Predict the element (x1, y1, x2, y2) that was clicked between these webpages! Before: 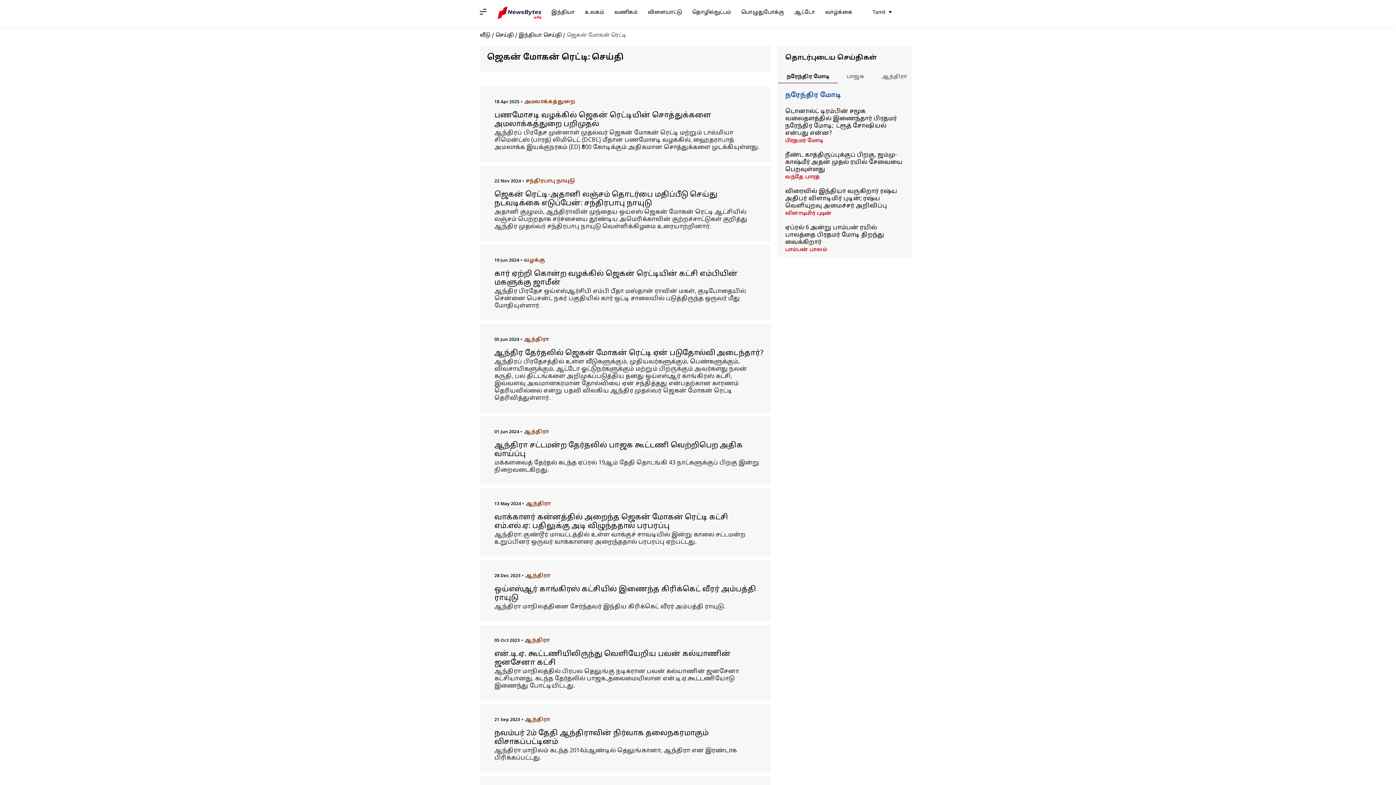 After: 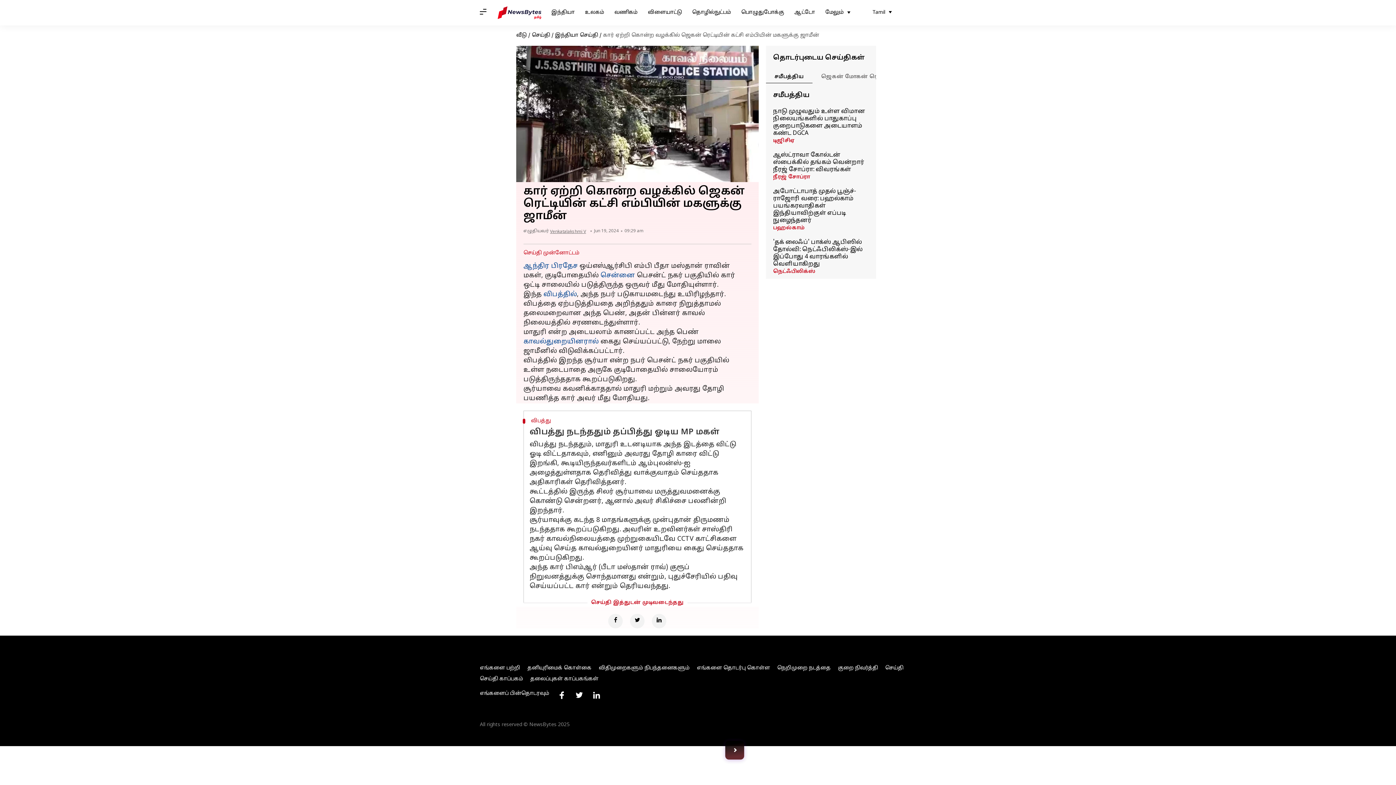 Action: label: கார் ஏற்றி கொன்ற வழக்கில் ஜெகன் ரெட்டியின் கட்சி எம்பியின் மகளுக்கு ஜாமீன் bbox: (487, 269, 763, 287)